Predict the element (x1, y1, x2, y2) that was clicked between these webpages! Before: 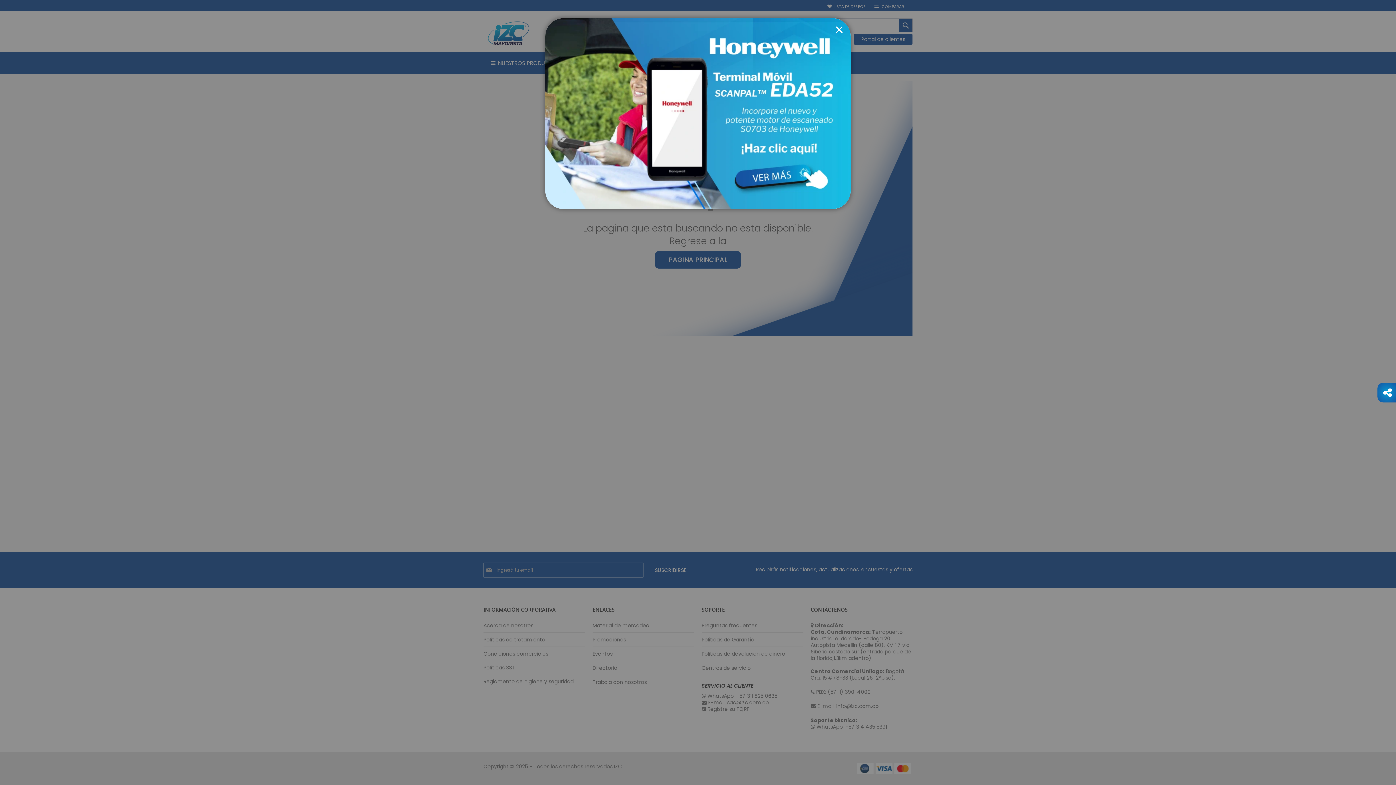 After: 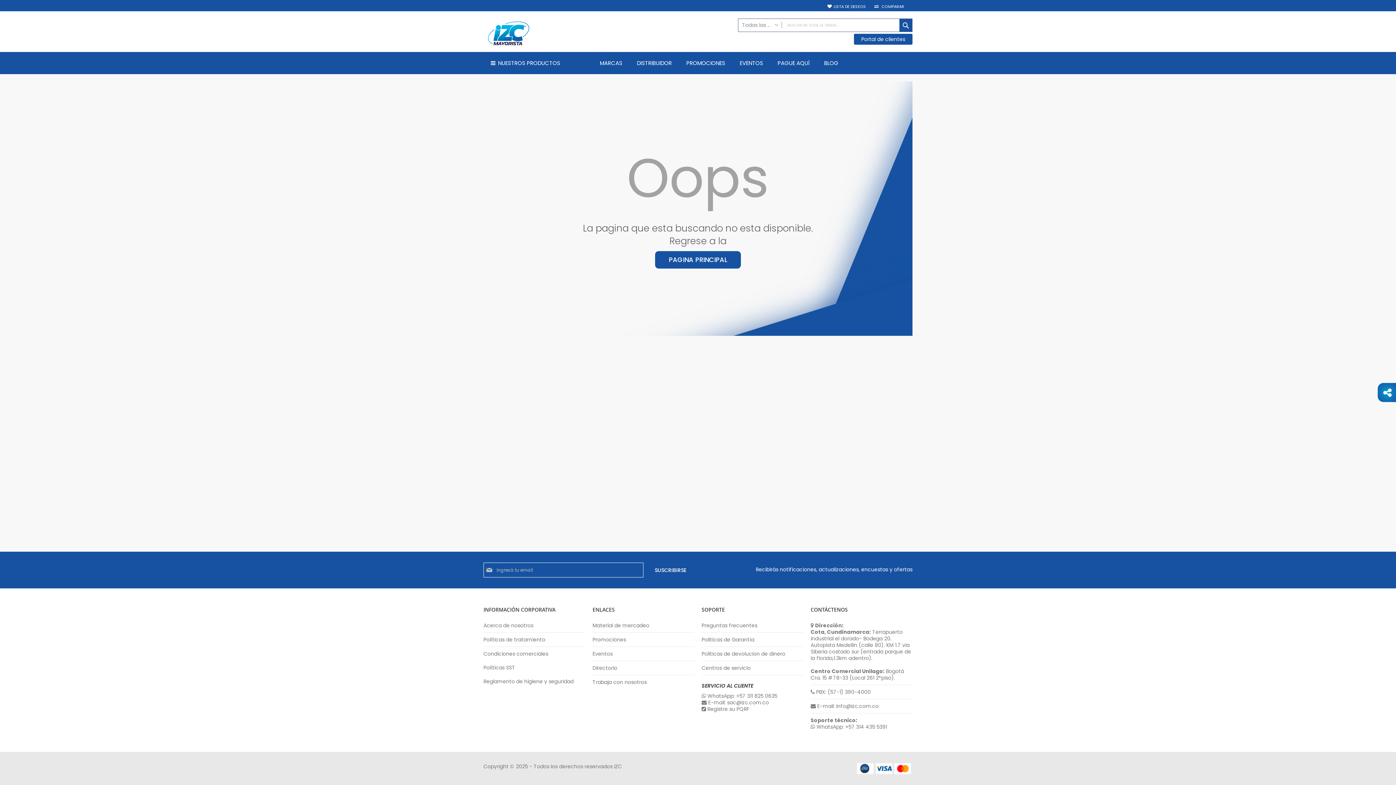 Action: bbox: (831, 21, 847, 37) label: CLOSE